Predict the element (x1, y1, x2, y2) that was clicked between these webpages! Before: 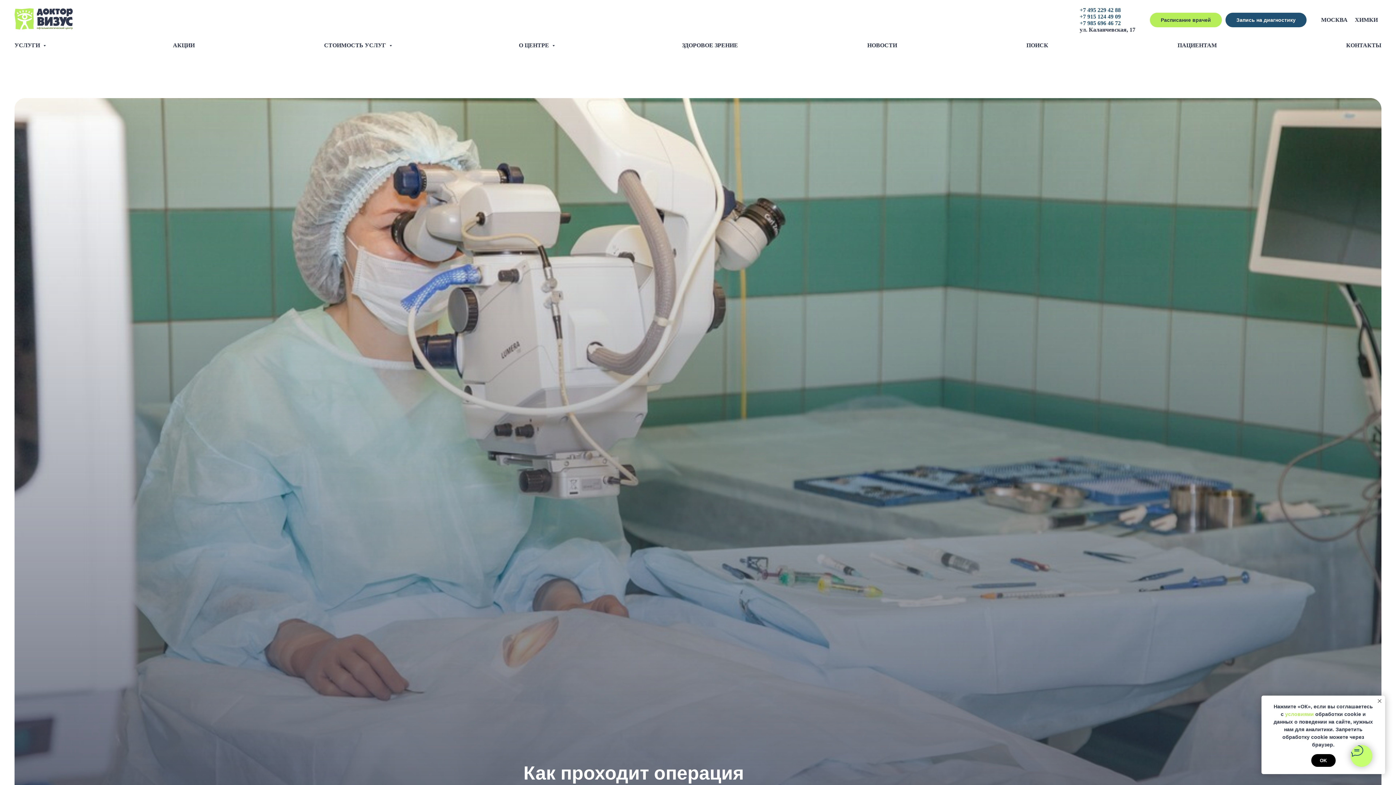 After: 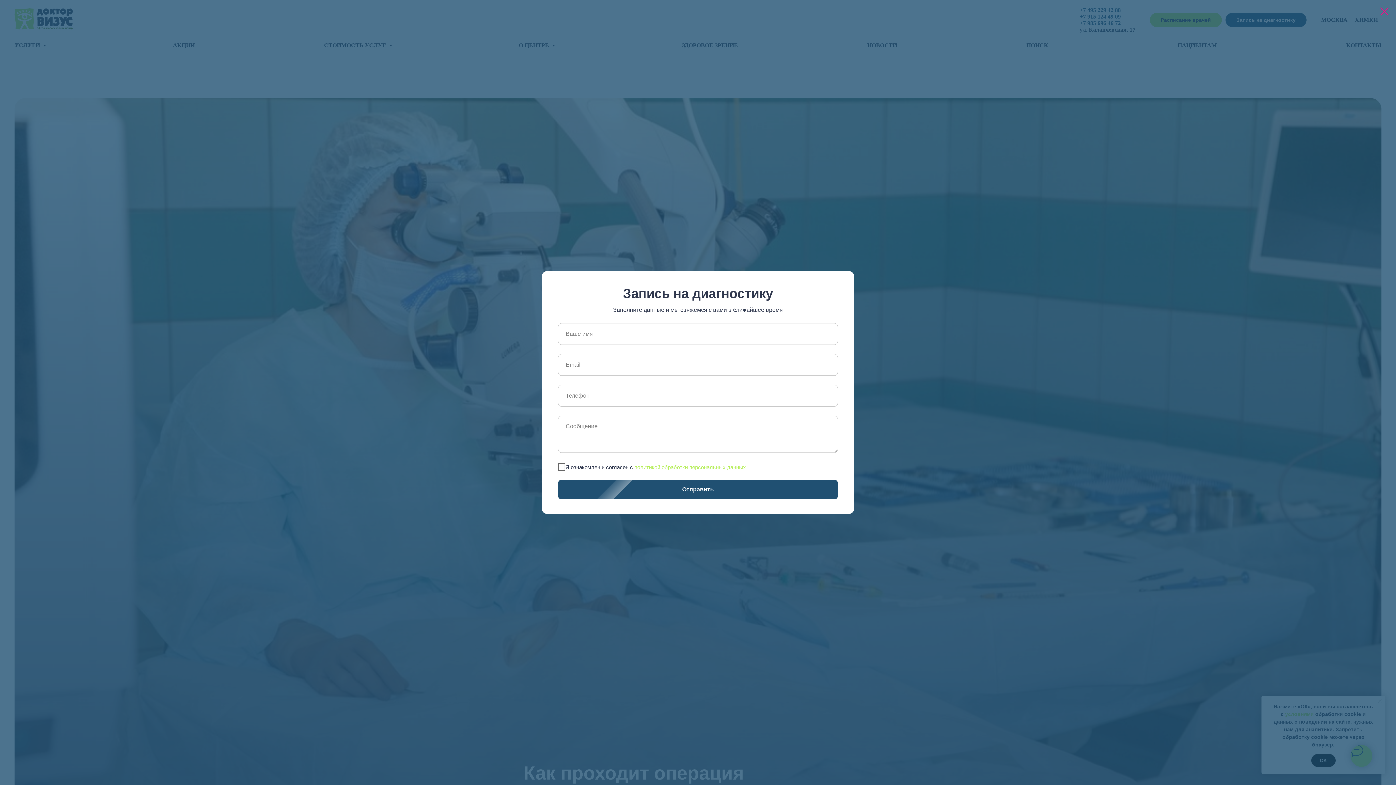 Action: bbox: (1225, 12, 1306, 27) label: Запись на диагностику